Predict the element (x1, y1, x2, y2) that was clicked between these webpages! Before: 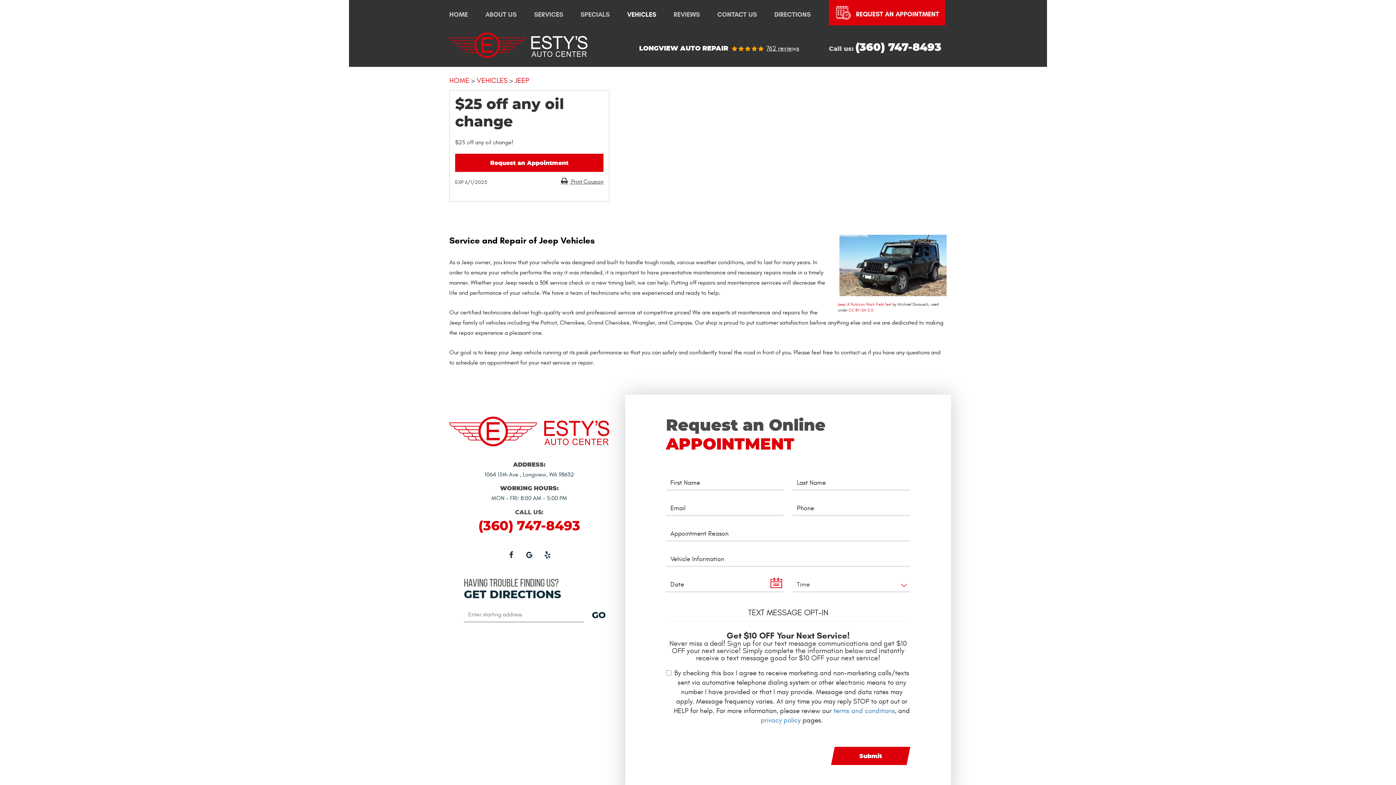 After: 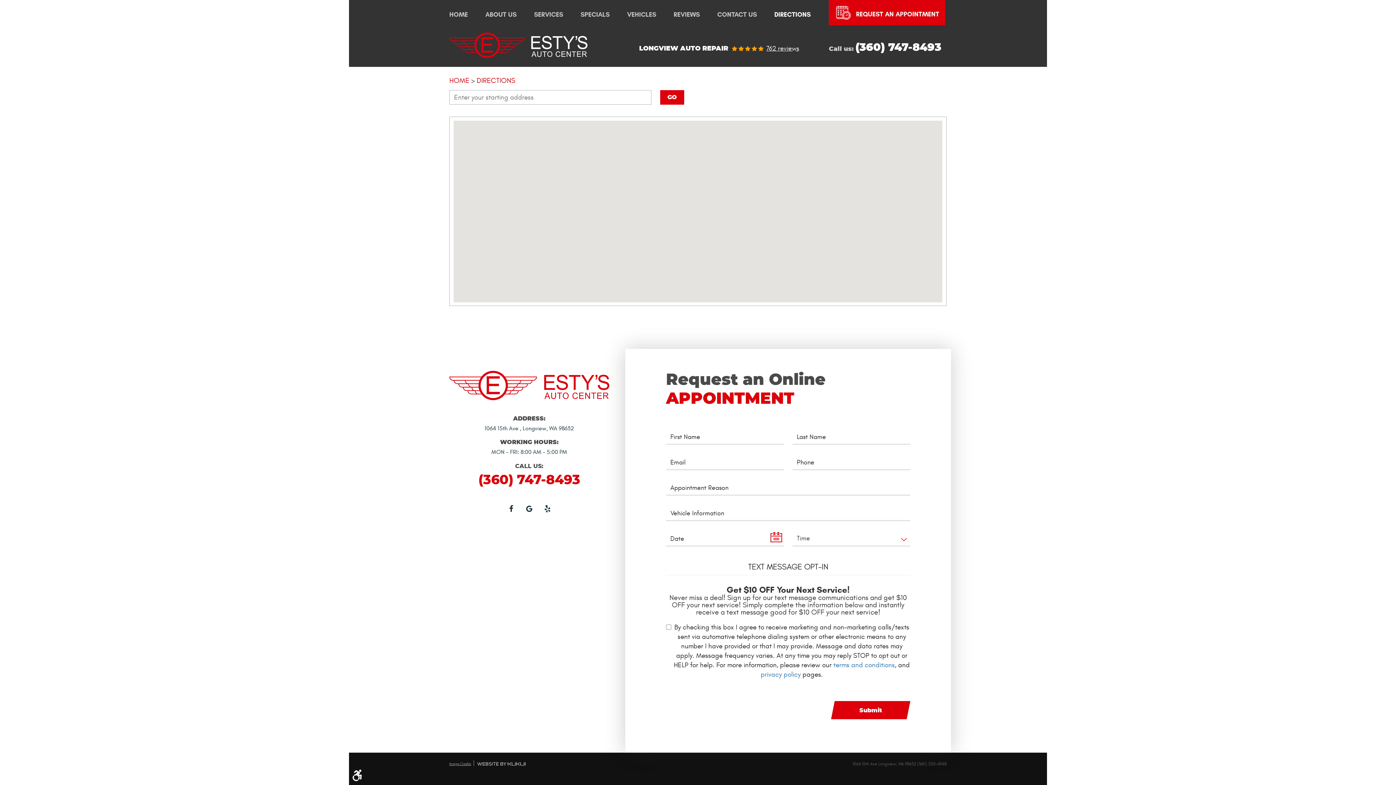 Action: bbox: (484, 471, 574, 478) label: 1064 15th Ave , Longview, WA 98632